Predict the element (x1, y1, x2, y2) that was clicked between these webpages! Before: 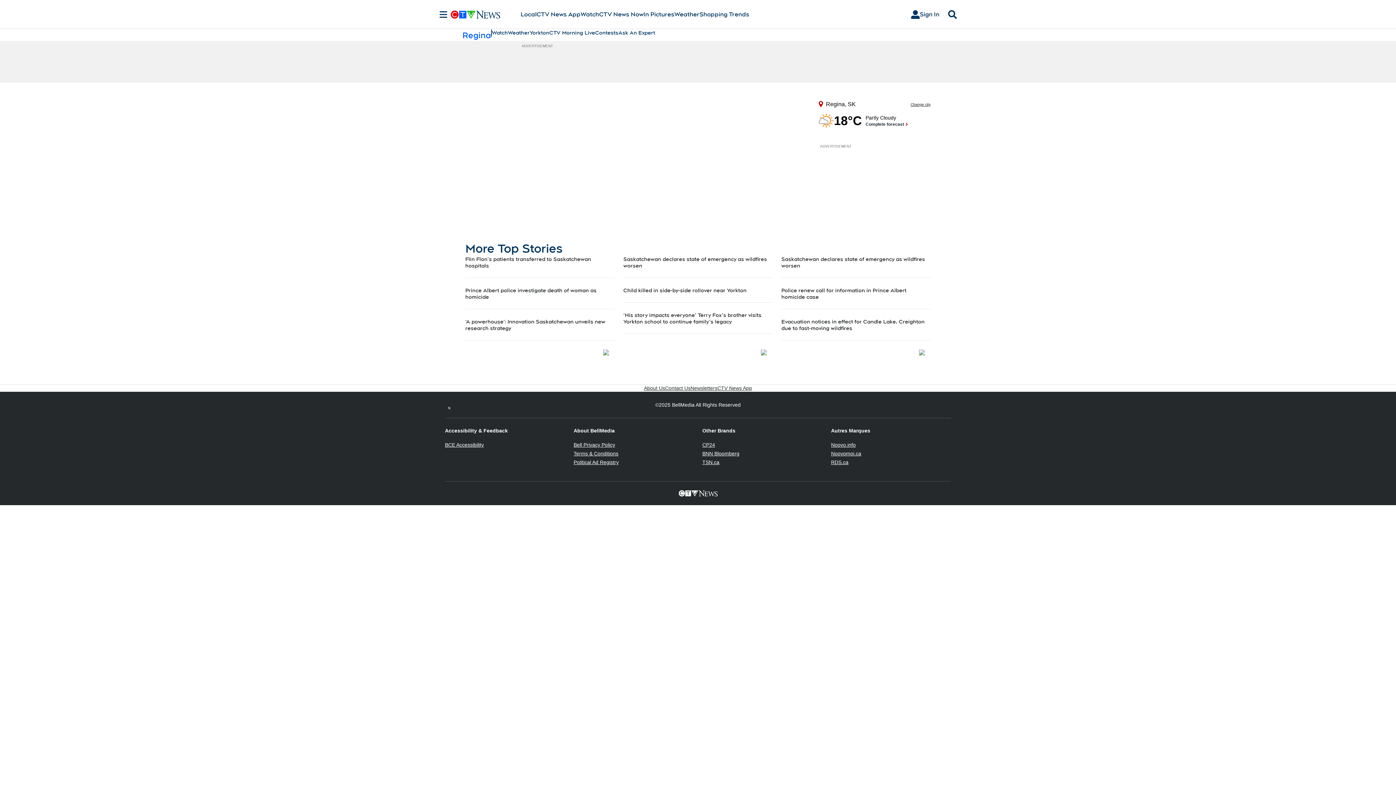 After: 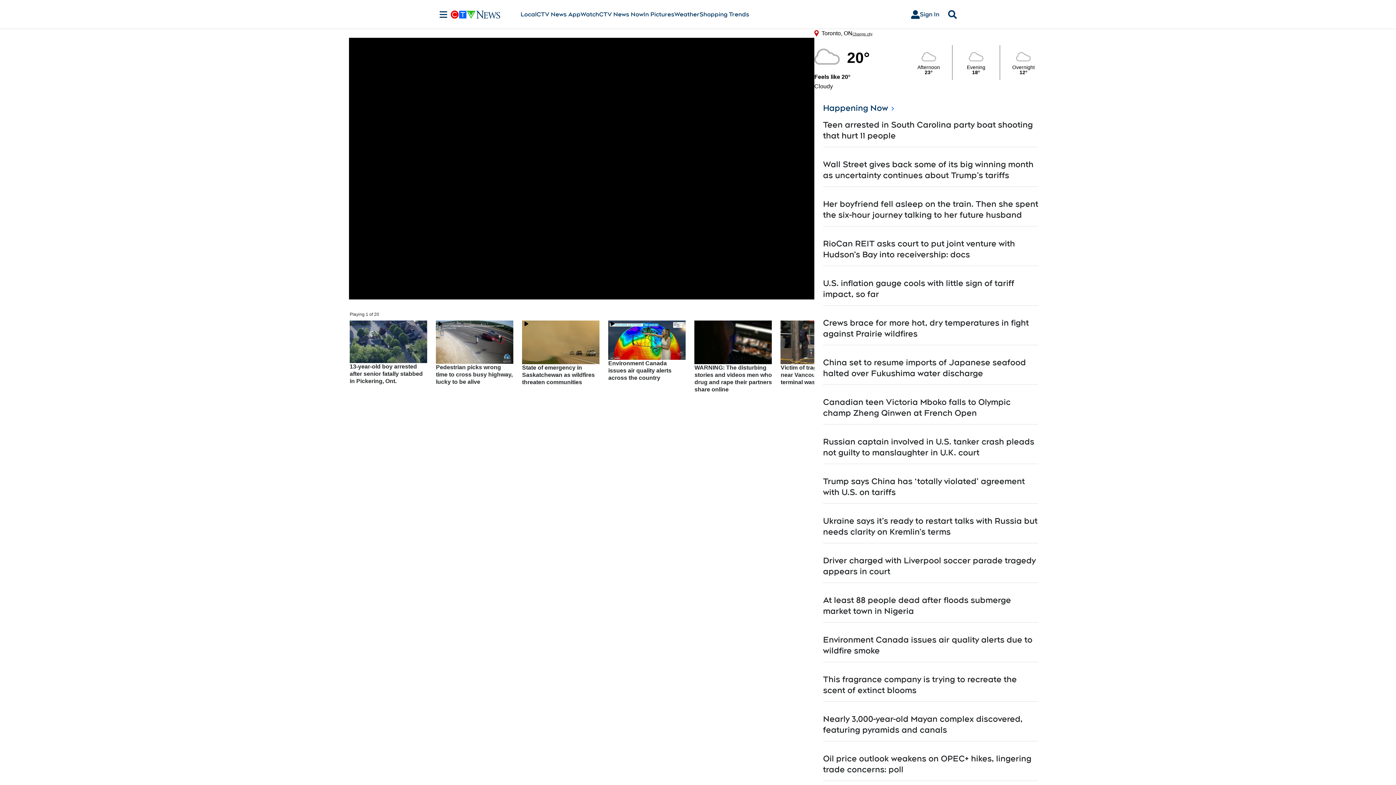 Action: bbox: (599, 10, 643, 18) label: CTV News Now